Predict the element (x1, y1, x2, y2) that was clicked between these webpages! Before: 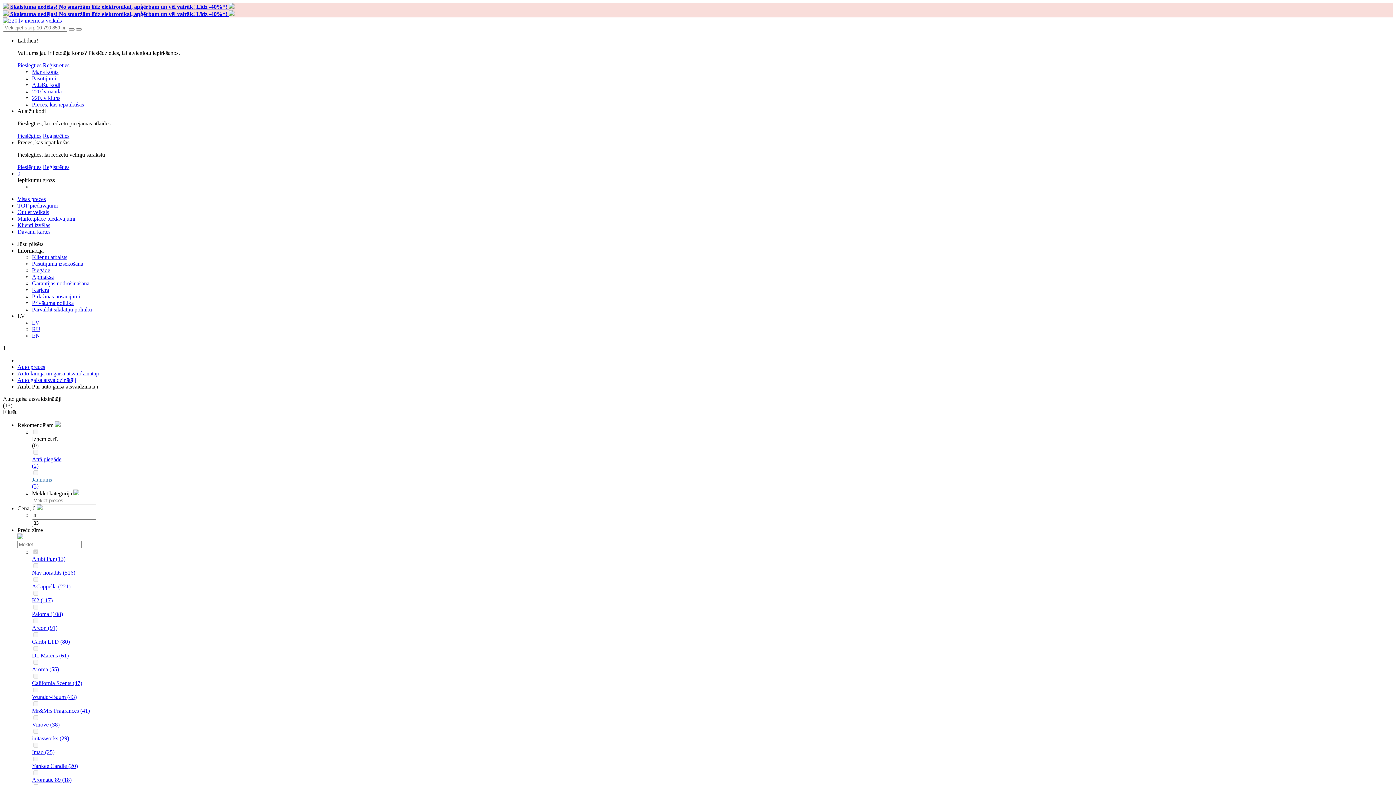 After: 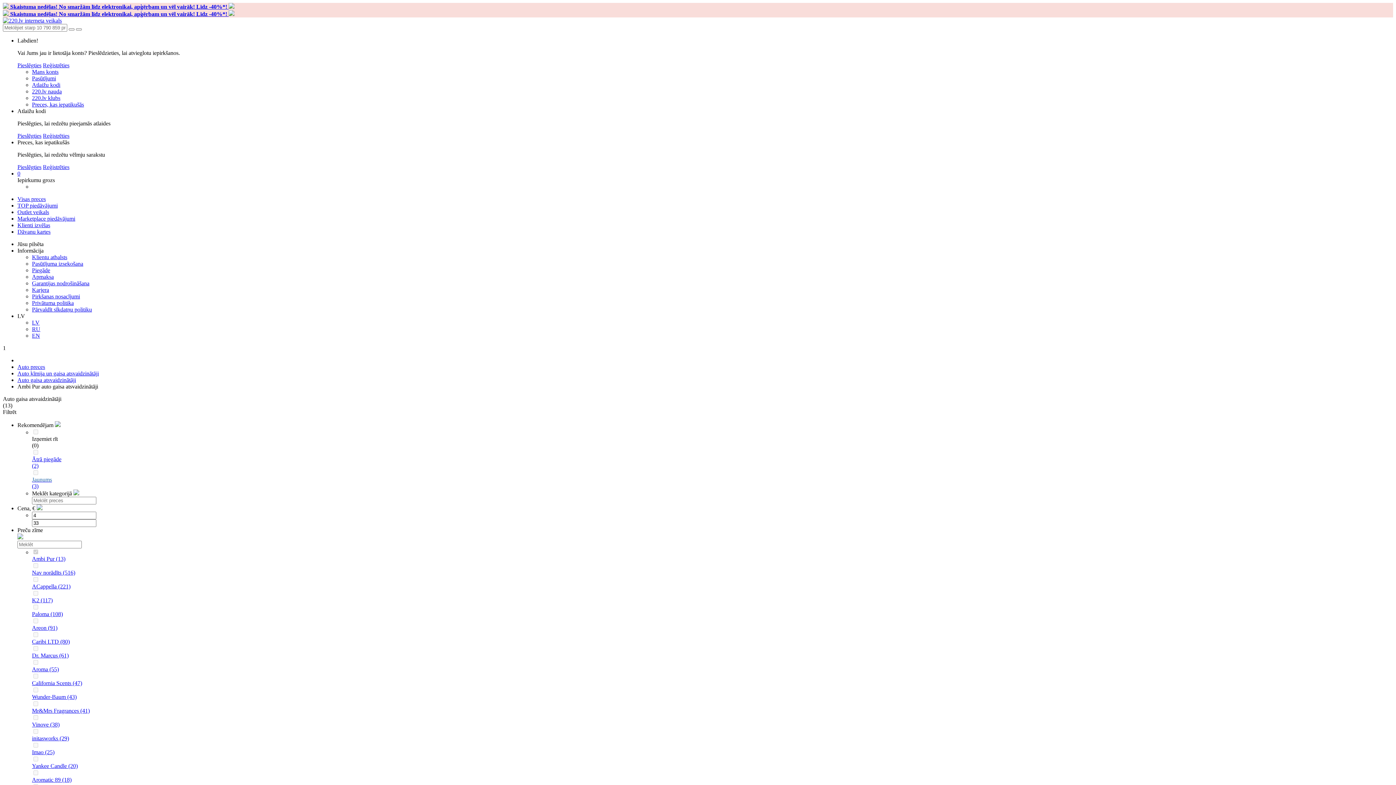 Action: label: Izņemiet rīt
(0) bbox: (32, 429, 39, 435)